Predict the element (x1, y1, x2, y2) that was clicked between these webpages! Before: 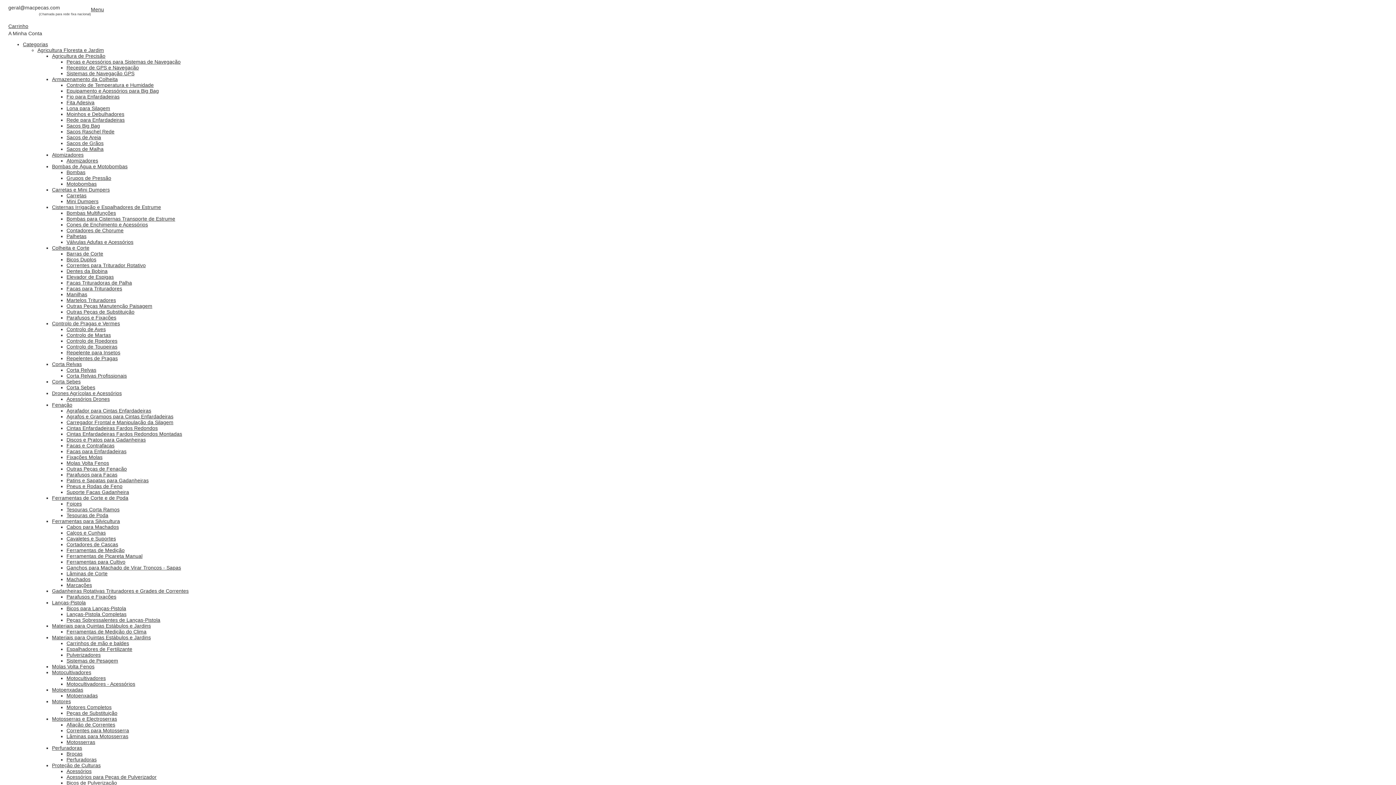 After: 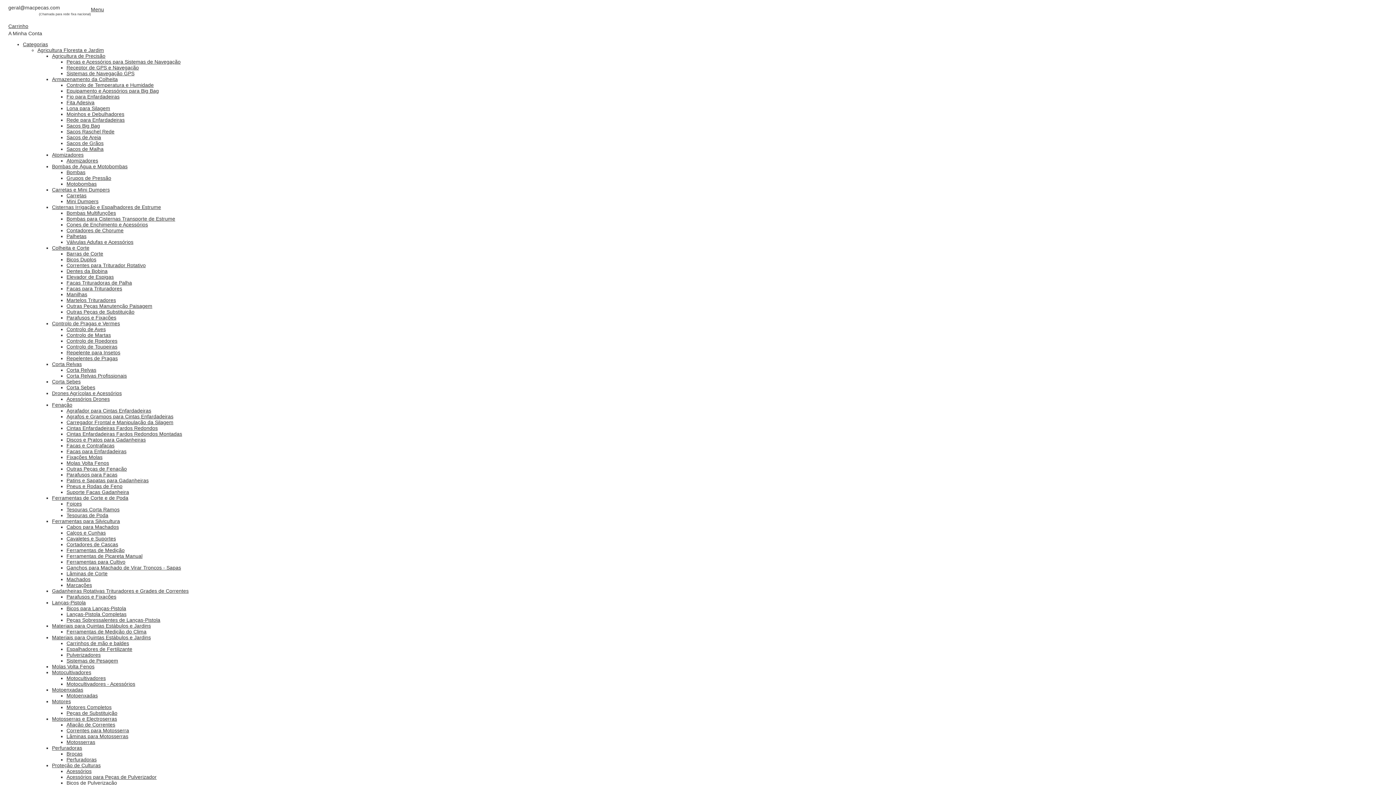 Action: label: Outras Peças de Fenação bbox: (66, 466, 126, 472)